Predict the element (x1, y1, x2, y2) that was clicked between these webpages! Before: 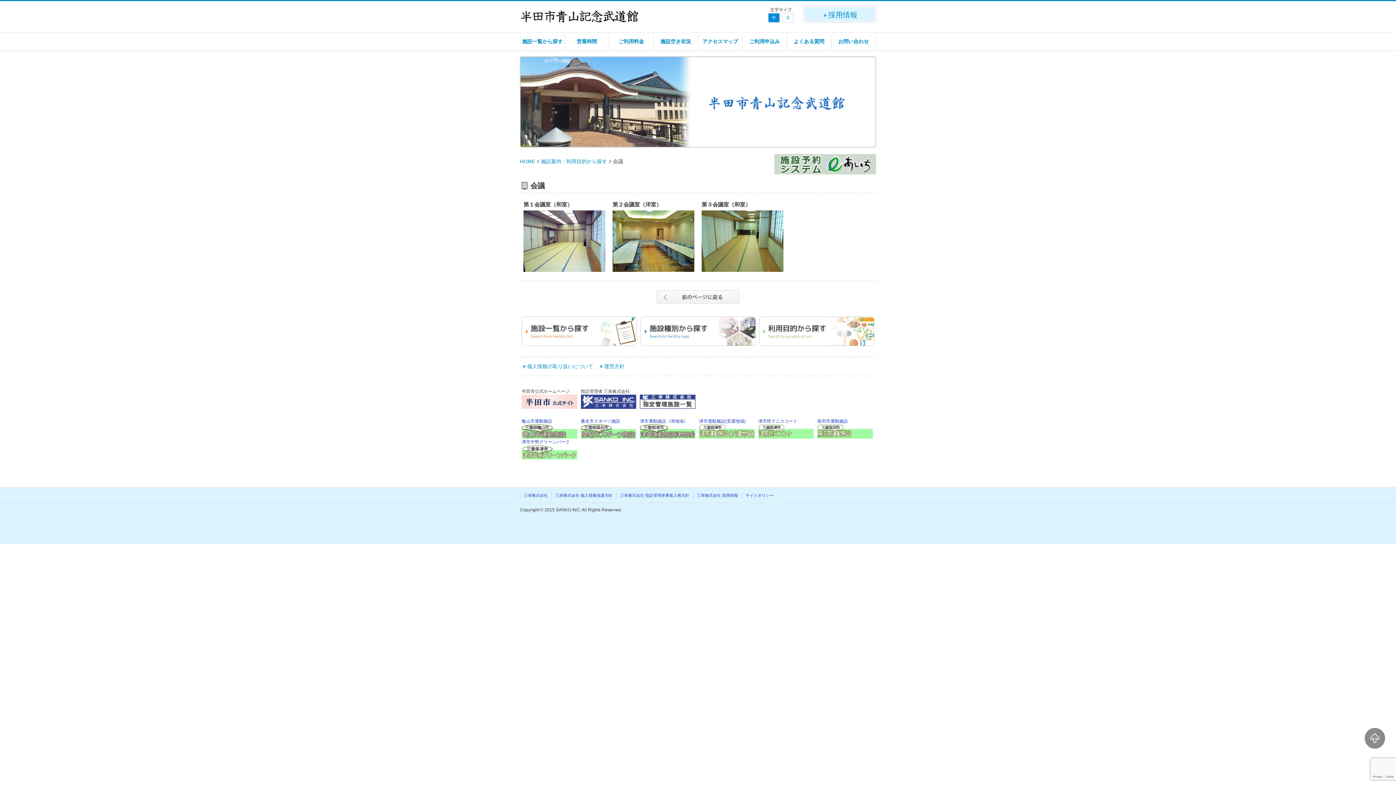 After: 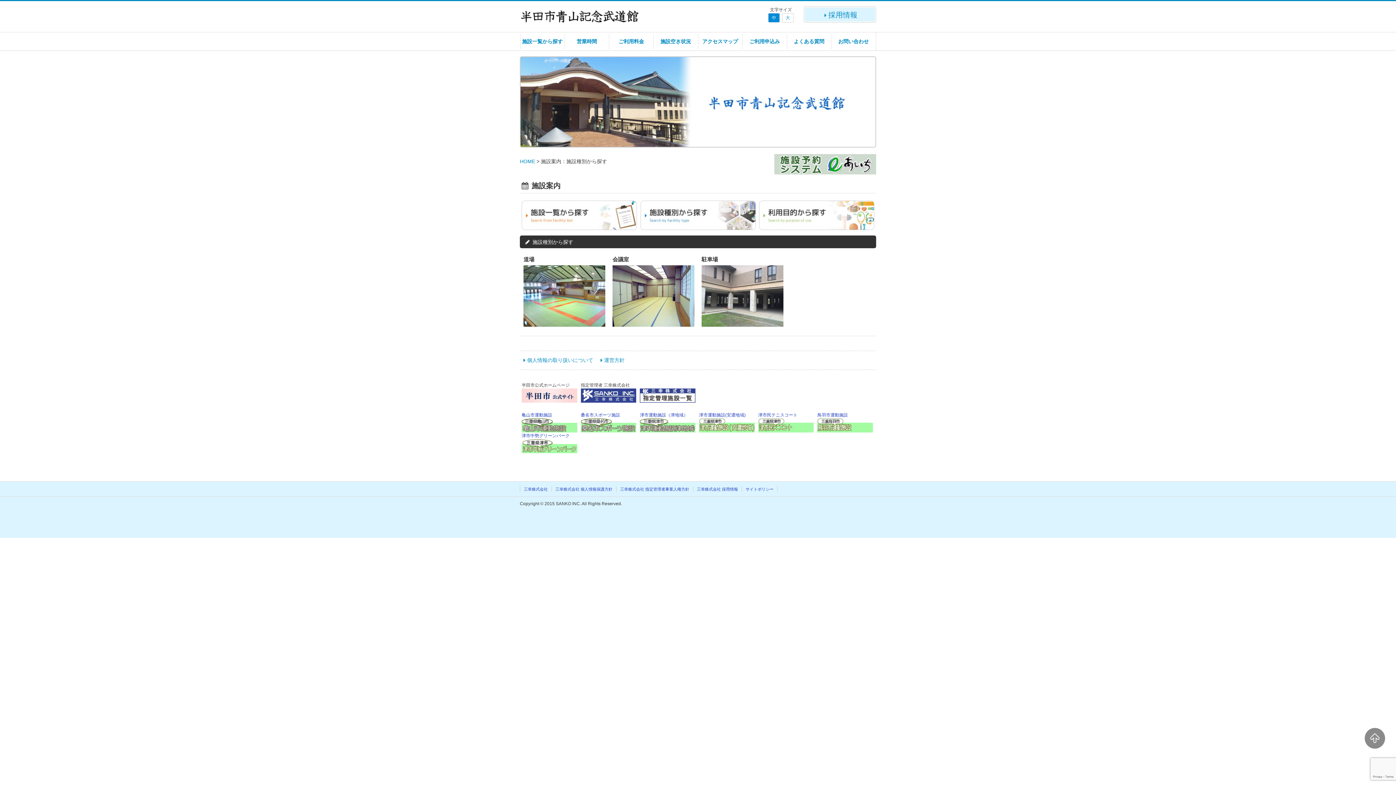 Action: bbox: (640, 339, 755, 345)